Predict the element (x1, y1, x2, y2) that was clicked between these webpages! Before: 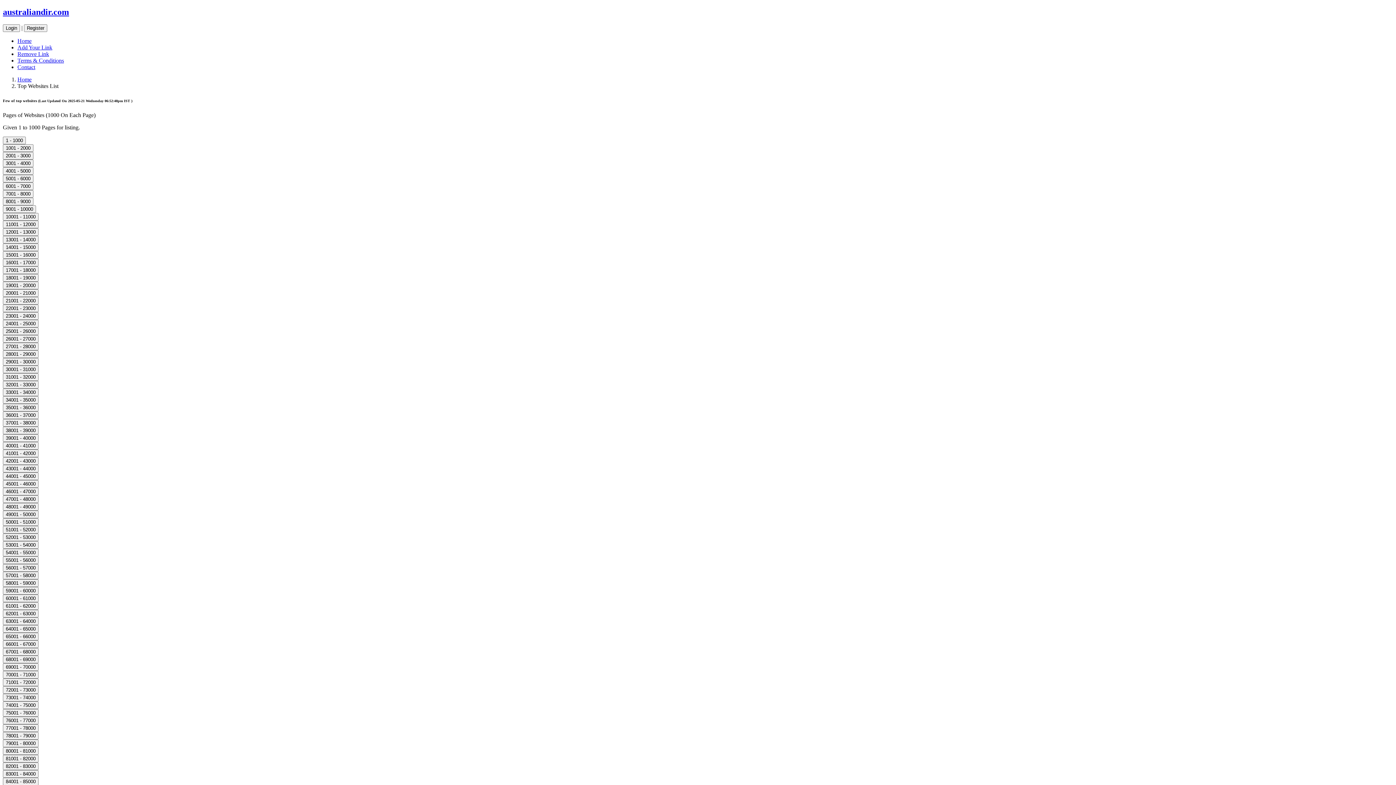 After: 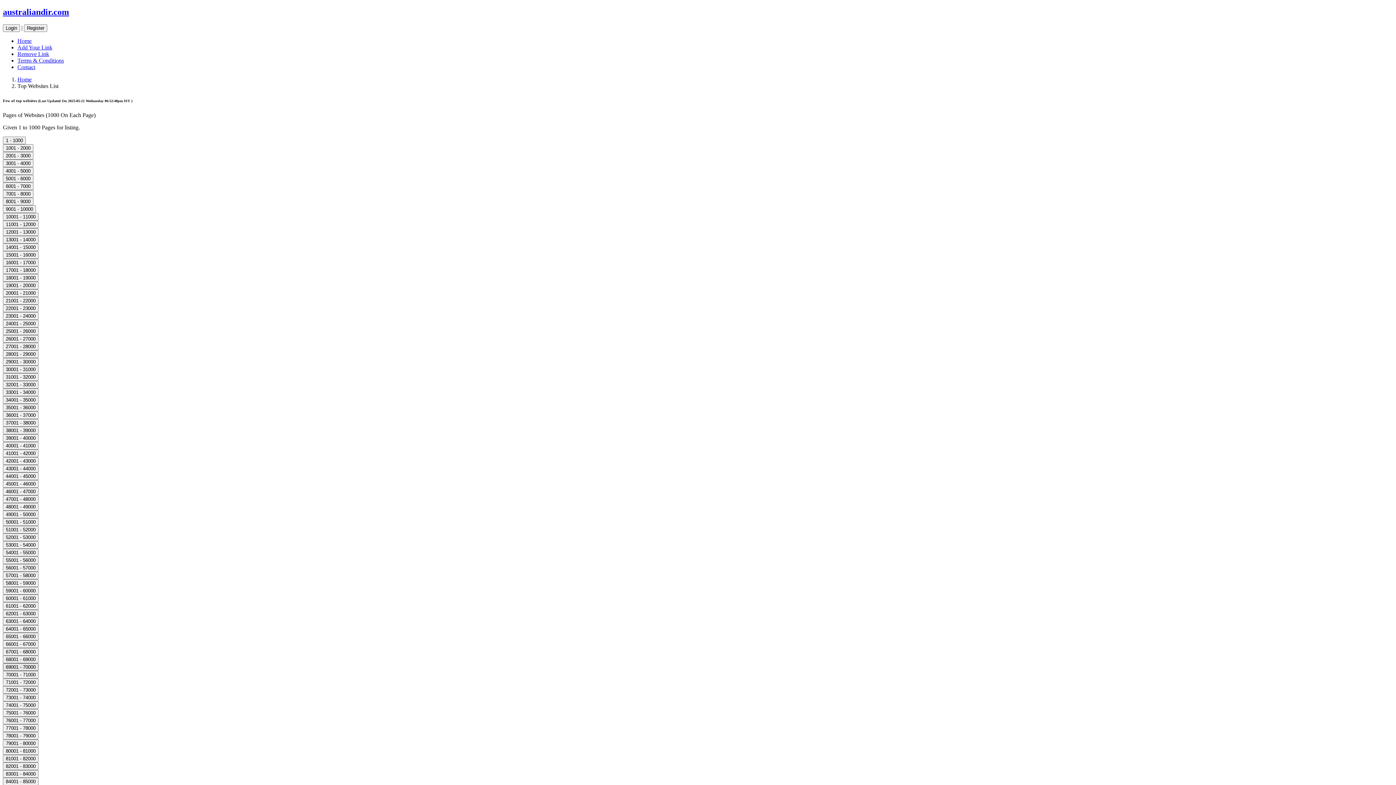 Action: label: 69001 - 70000 bbox: (2, 663, 38, 671)